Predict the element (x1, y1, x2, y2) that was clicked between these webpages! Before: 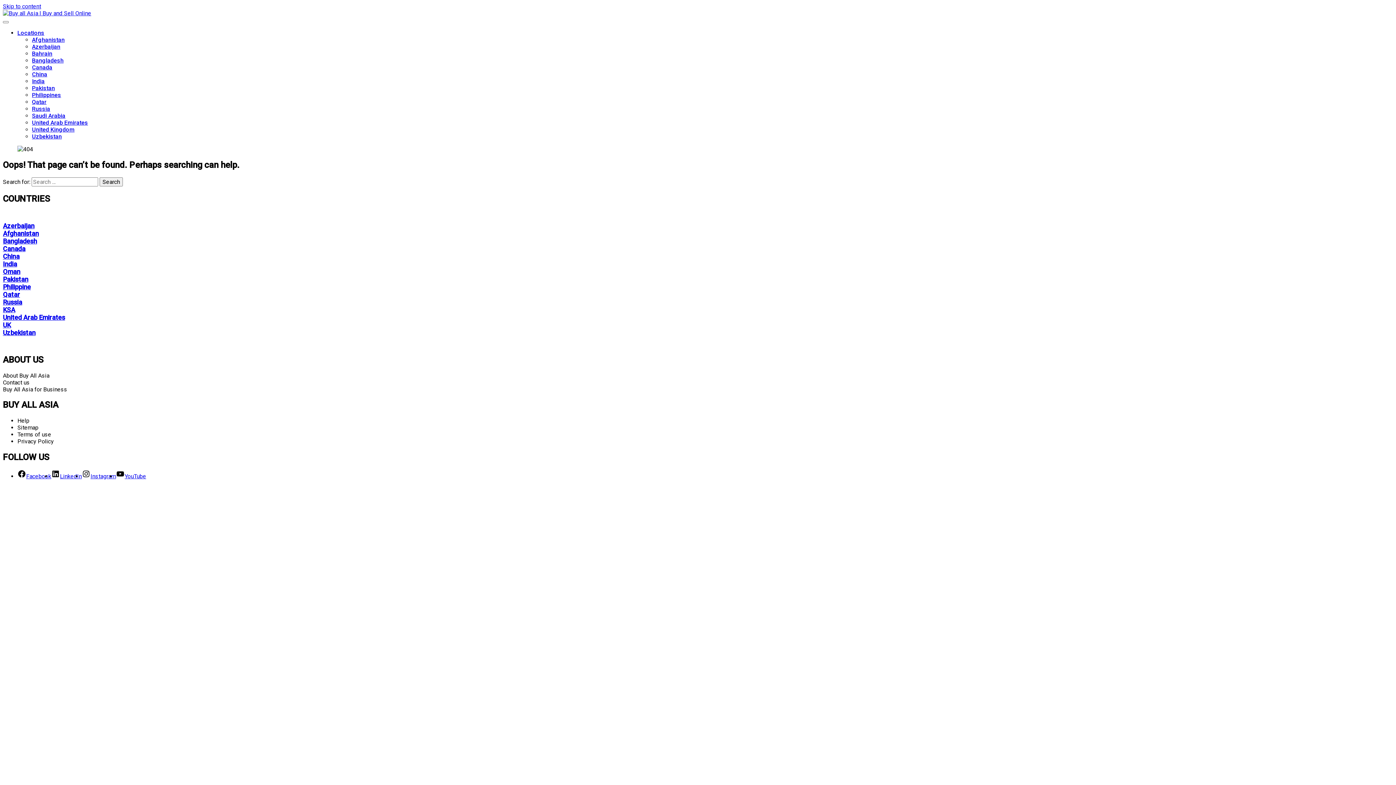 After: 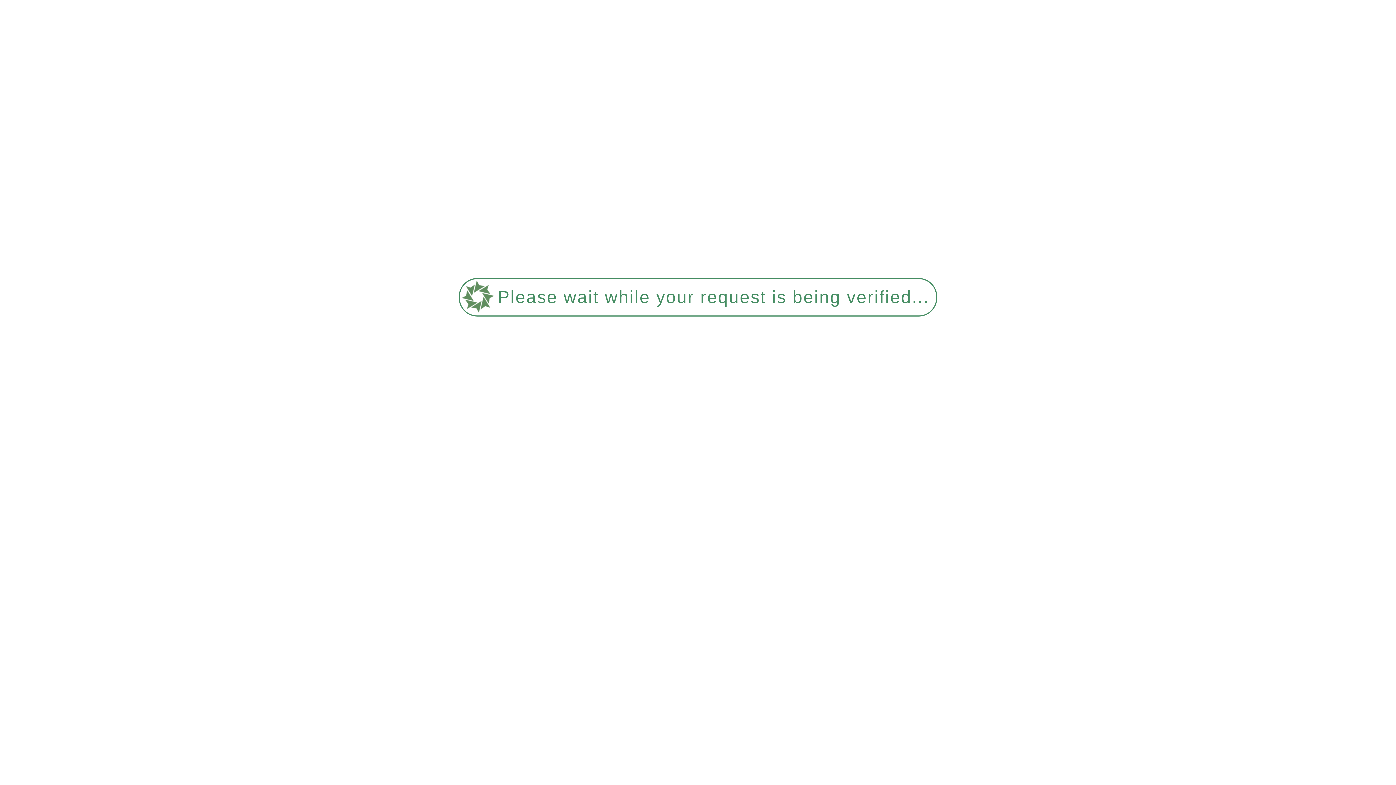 Action: bbox: (2, 9, 91, 16)